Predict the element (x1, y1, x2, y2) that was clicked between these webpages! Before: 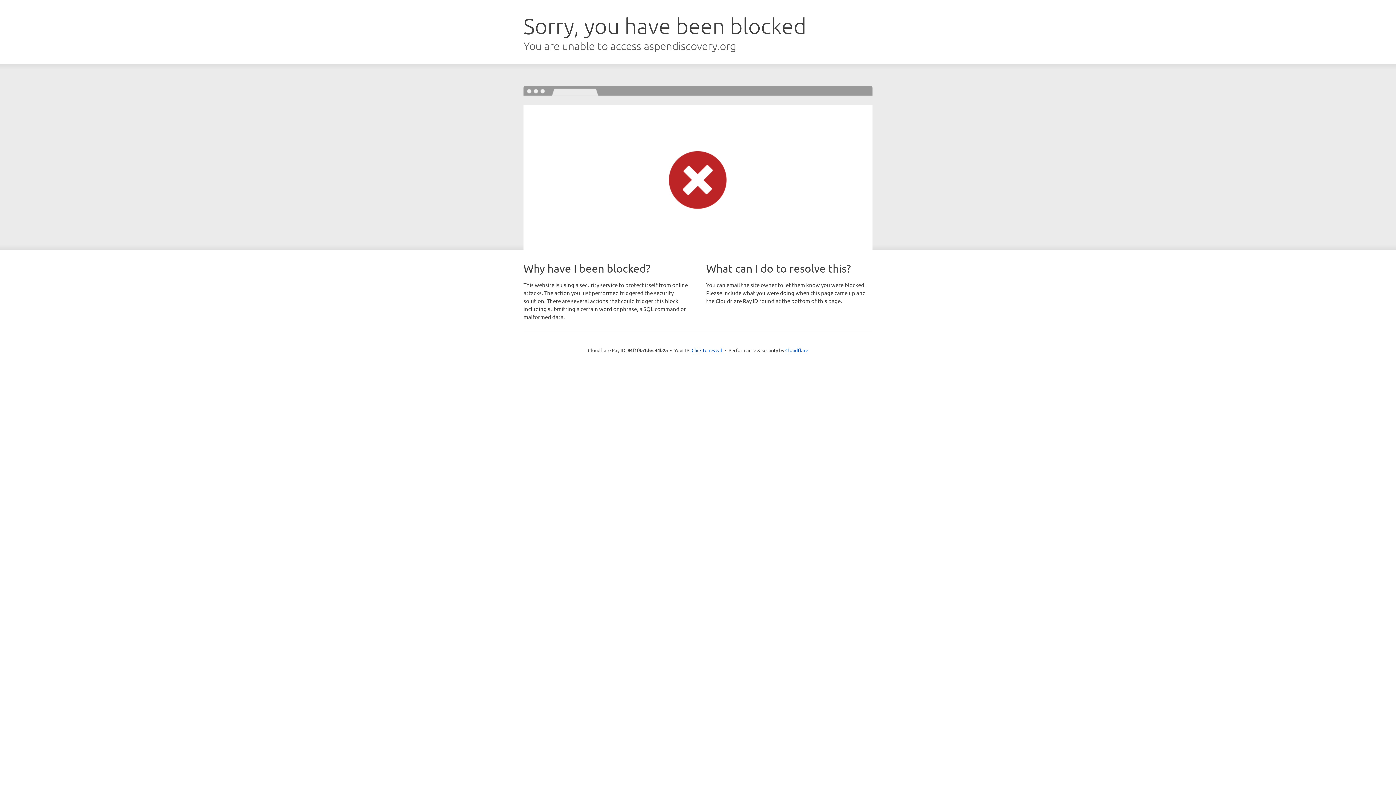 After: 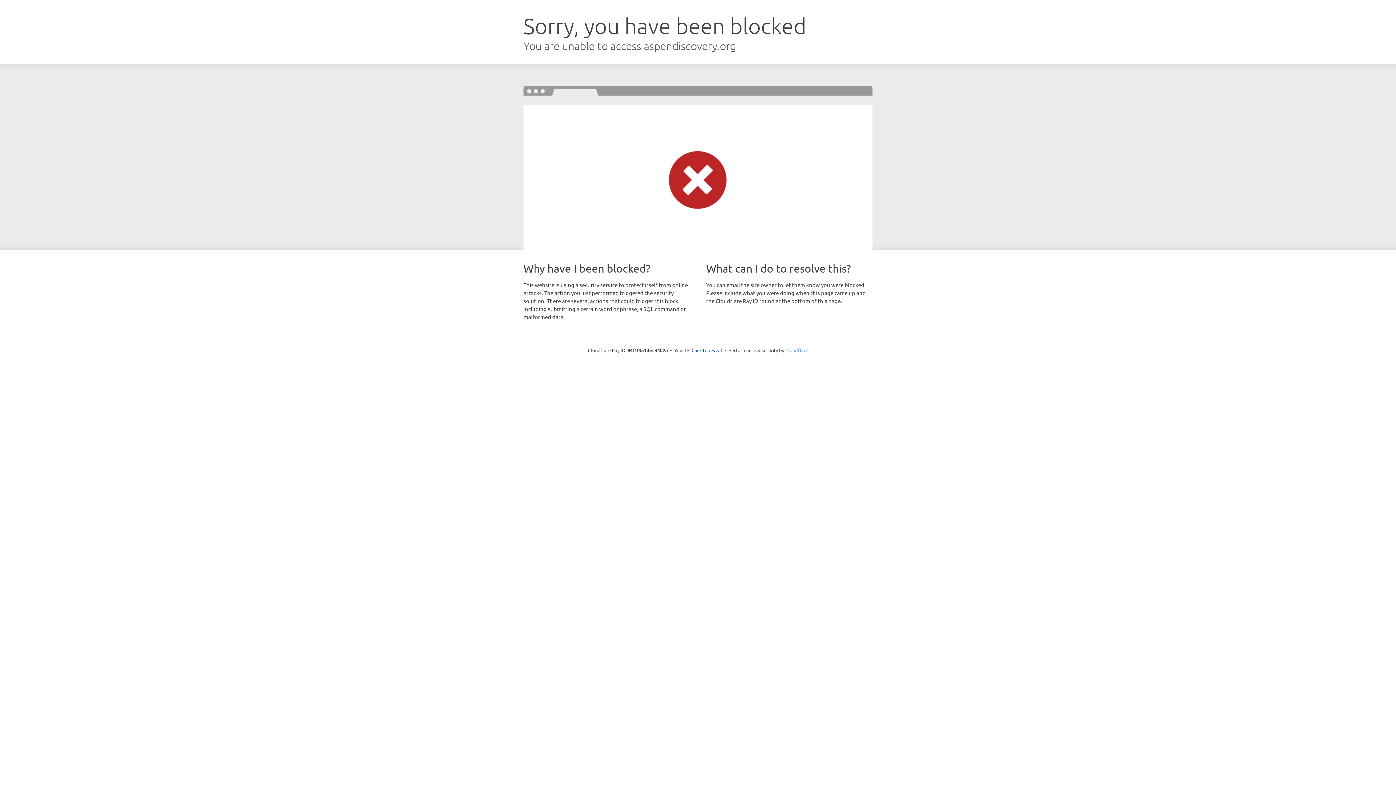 Action: bbox: (785, 347, 808, 353) label: Cloudflare